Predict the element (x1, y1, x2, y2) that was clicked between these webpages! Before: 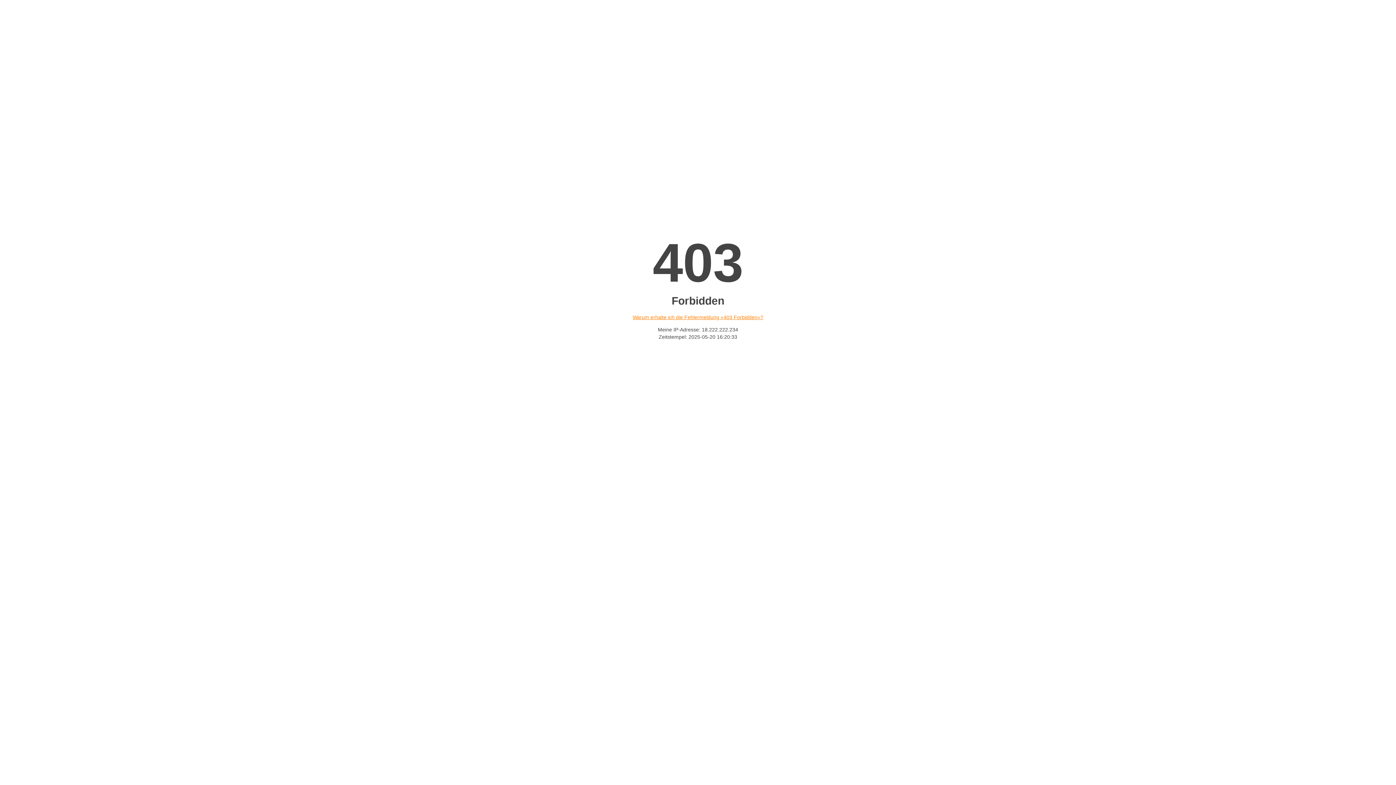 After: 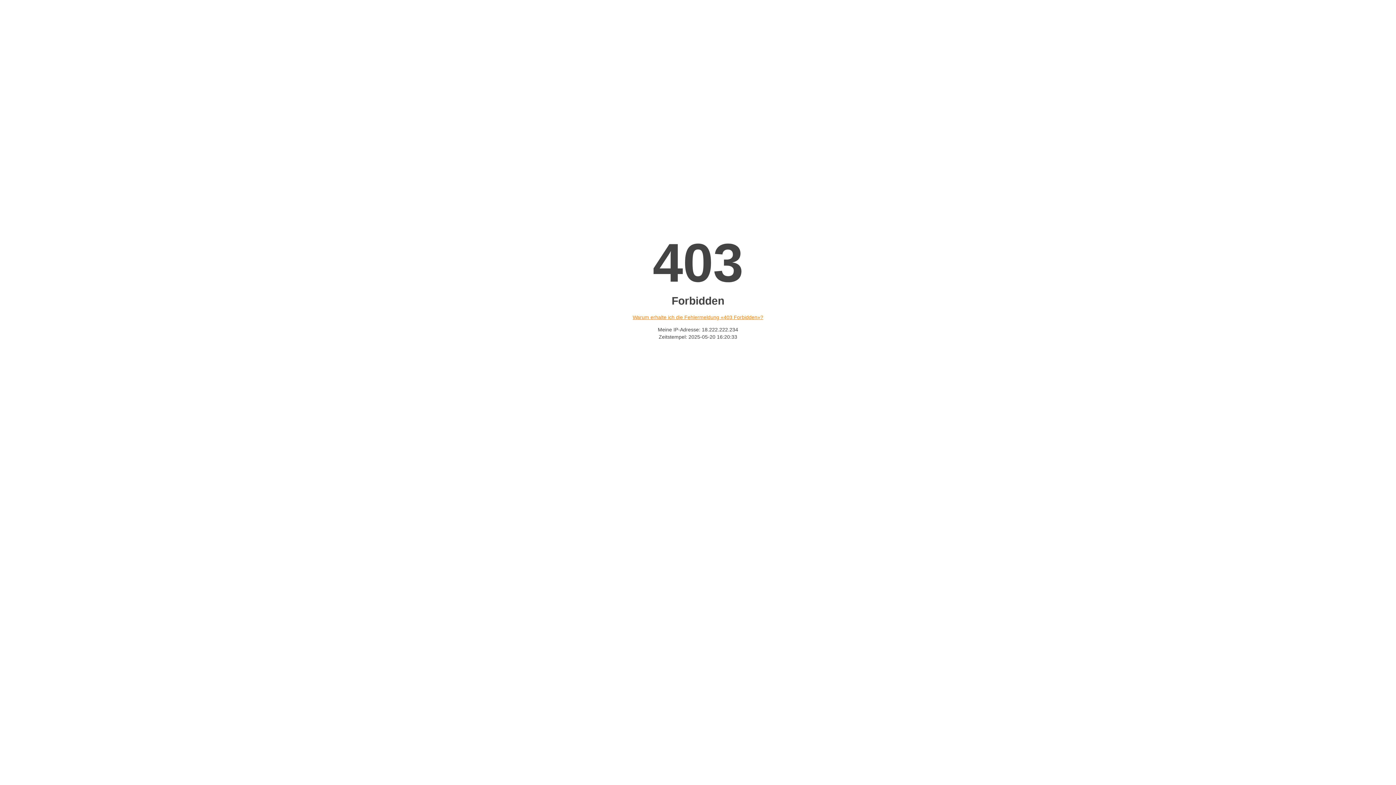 Action: label: Warum erhalte ich die Fehlermeldung «403 Forbidden»? bbox: (632, 314, 763, 320)